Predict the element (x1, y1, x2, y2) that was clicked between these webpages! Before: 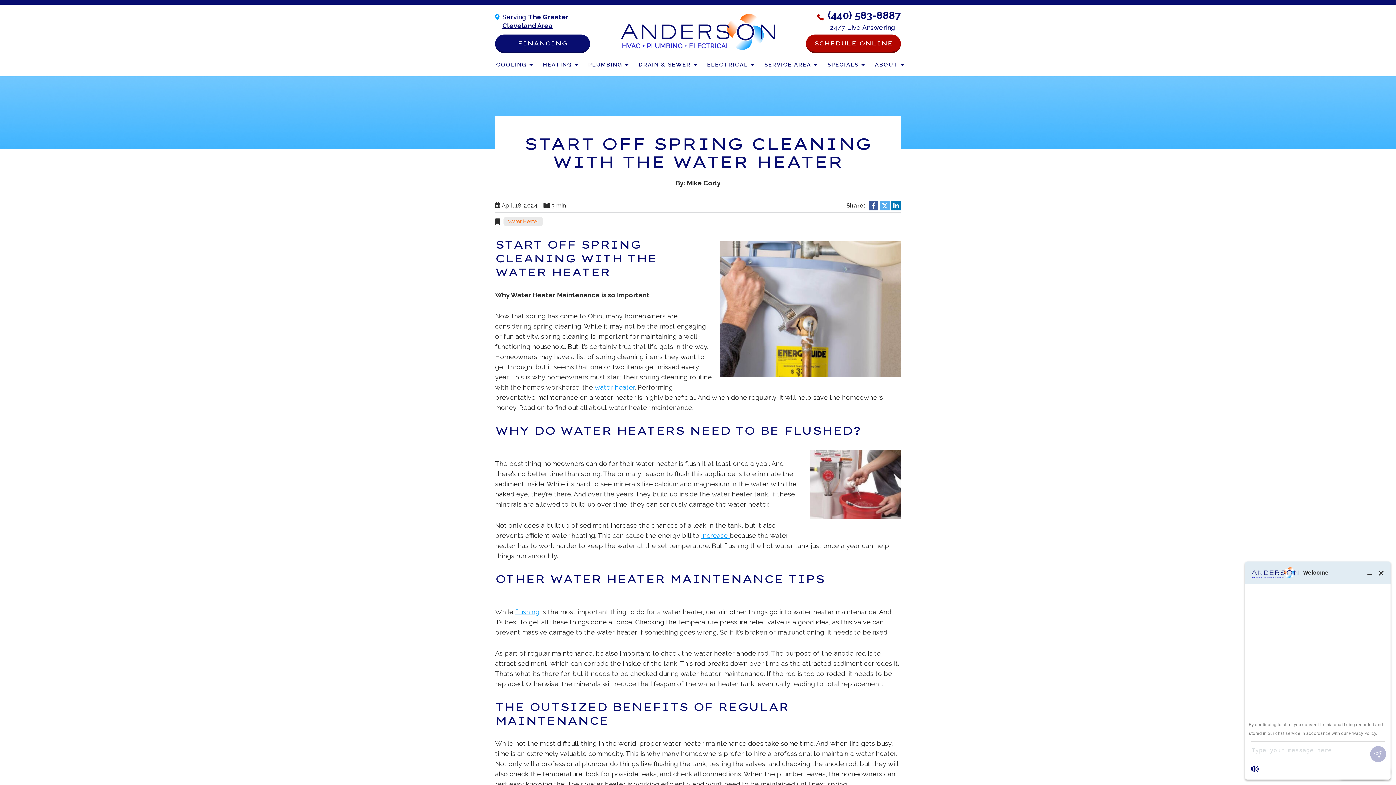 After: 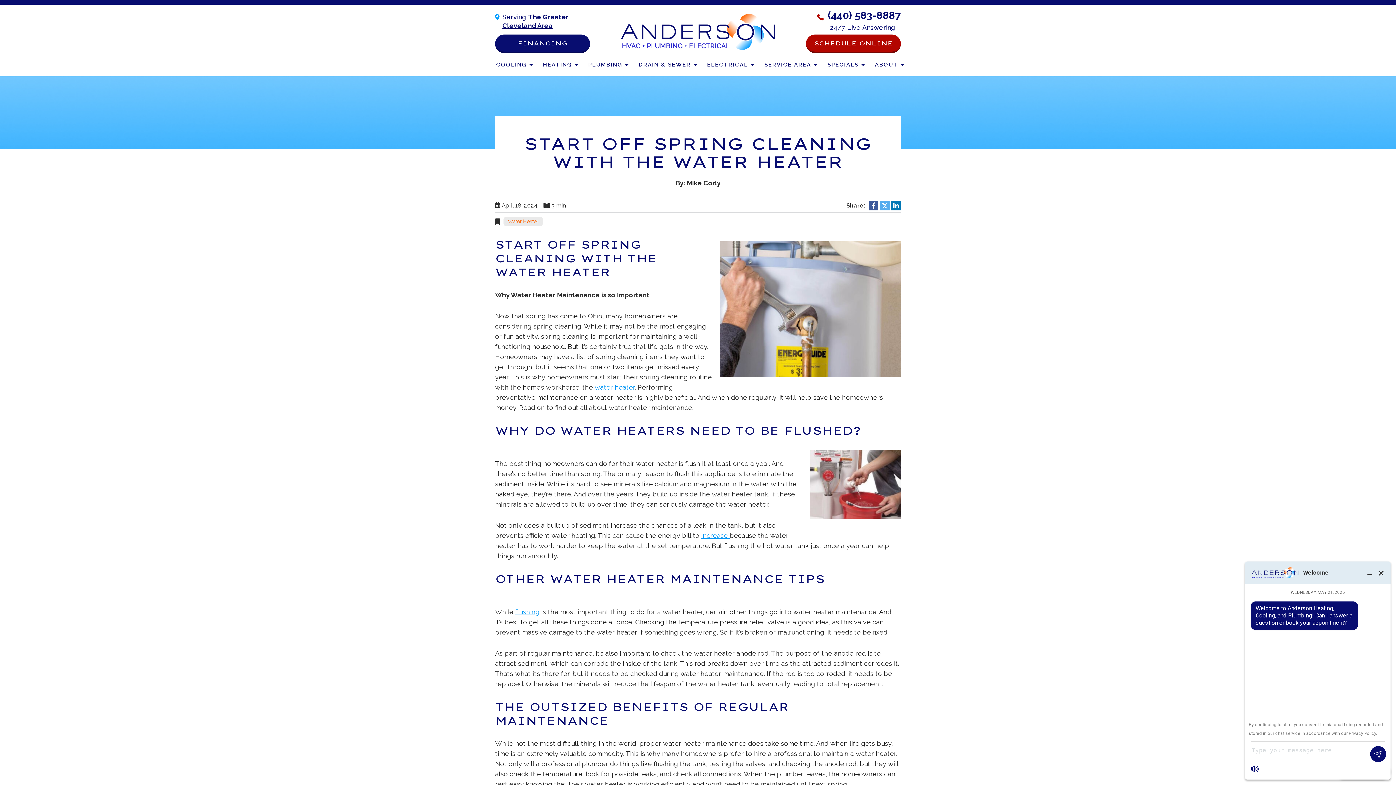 Action: bbox: (869, 201, 878, 210)